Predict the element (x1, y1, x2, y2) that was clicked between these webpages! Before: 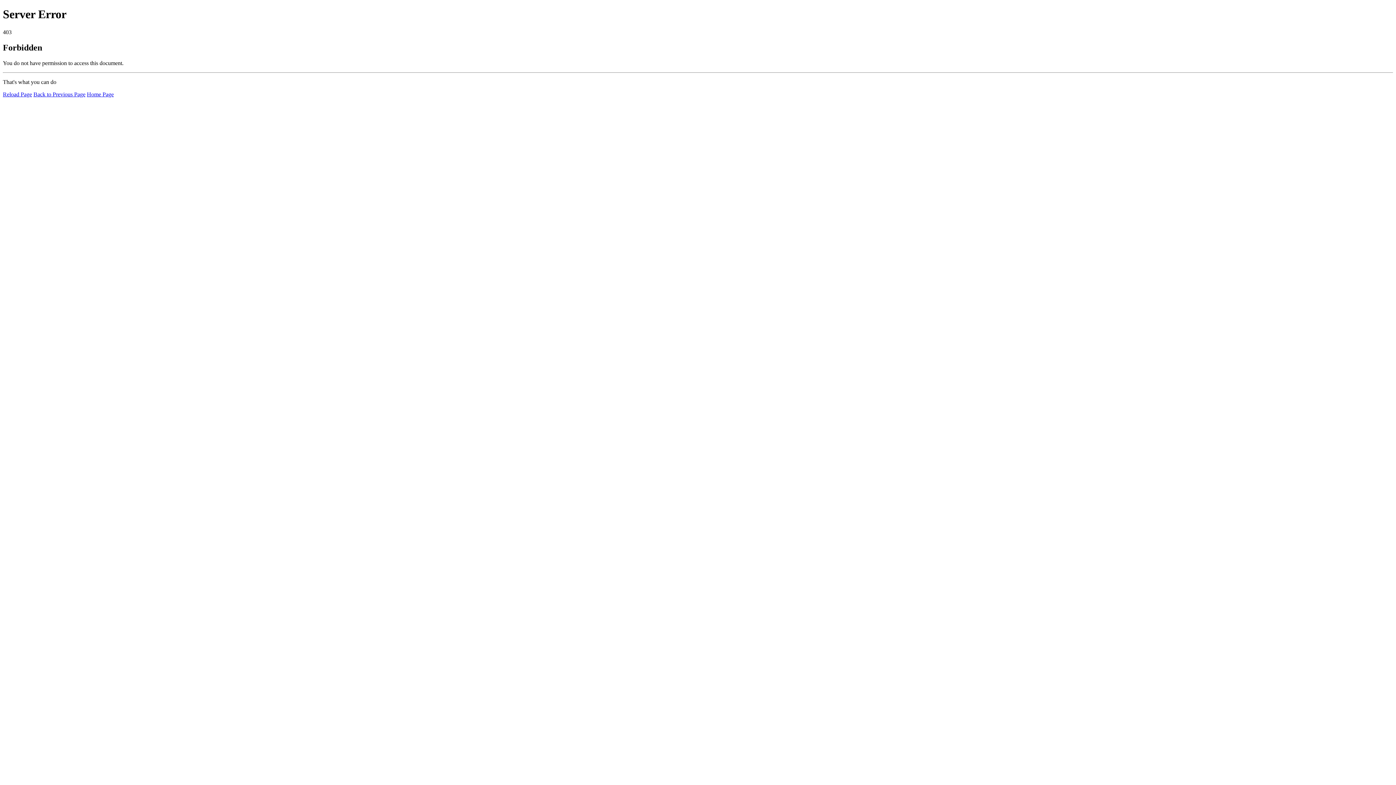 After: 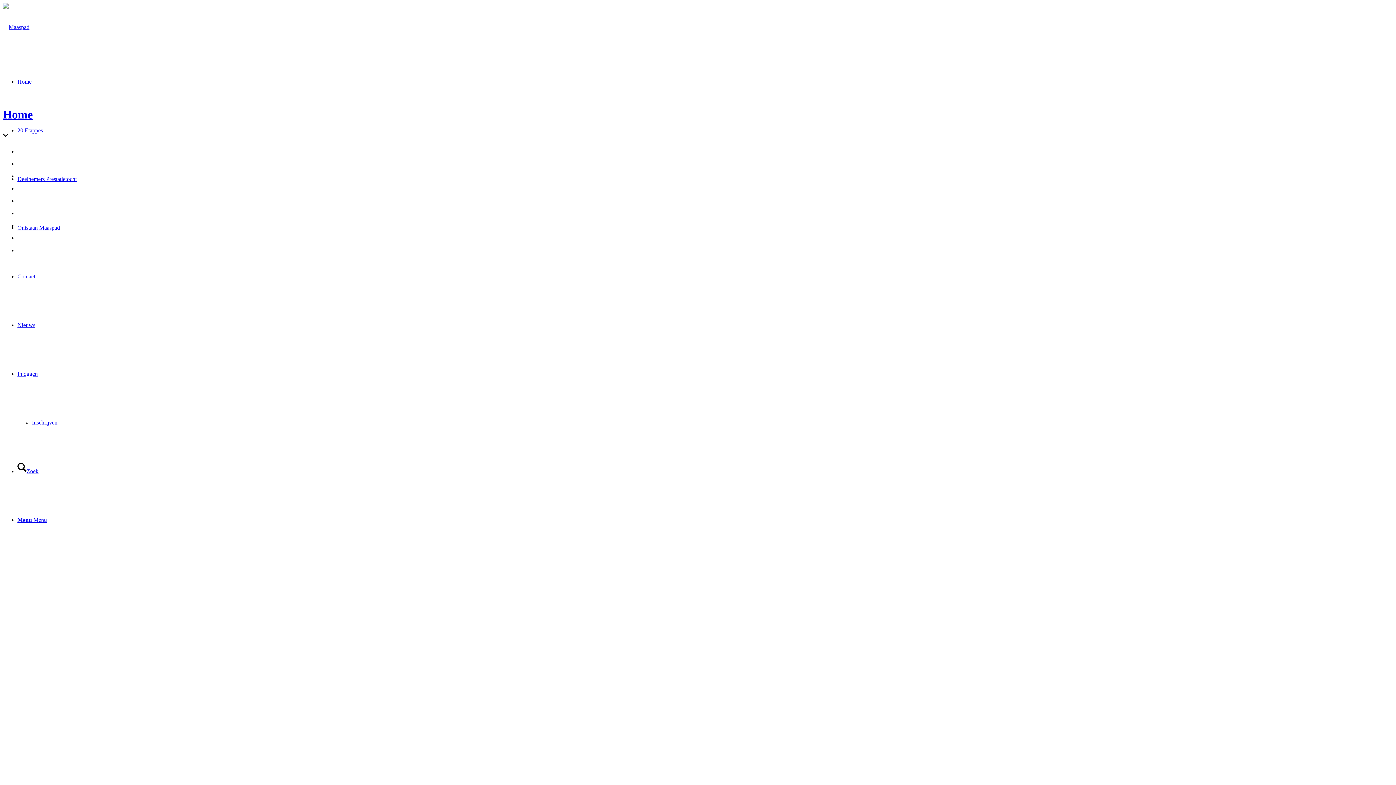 Action: bbox: (86, 91, 113, 97) label: Home Page